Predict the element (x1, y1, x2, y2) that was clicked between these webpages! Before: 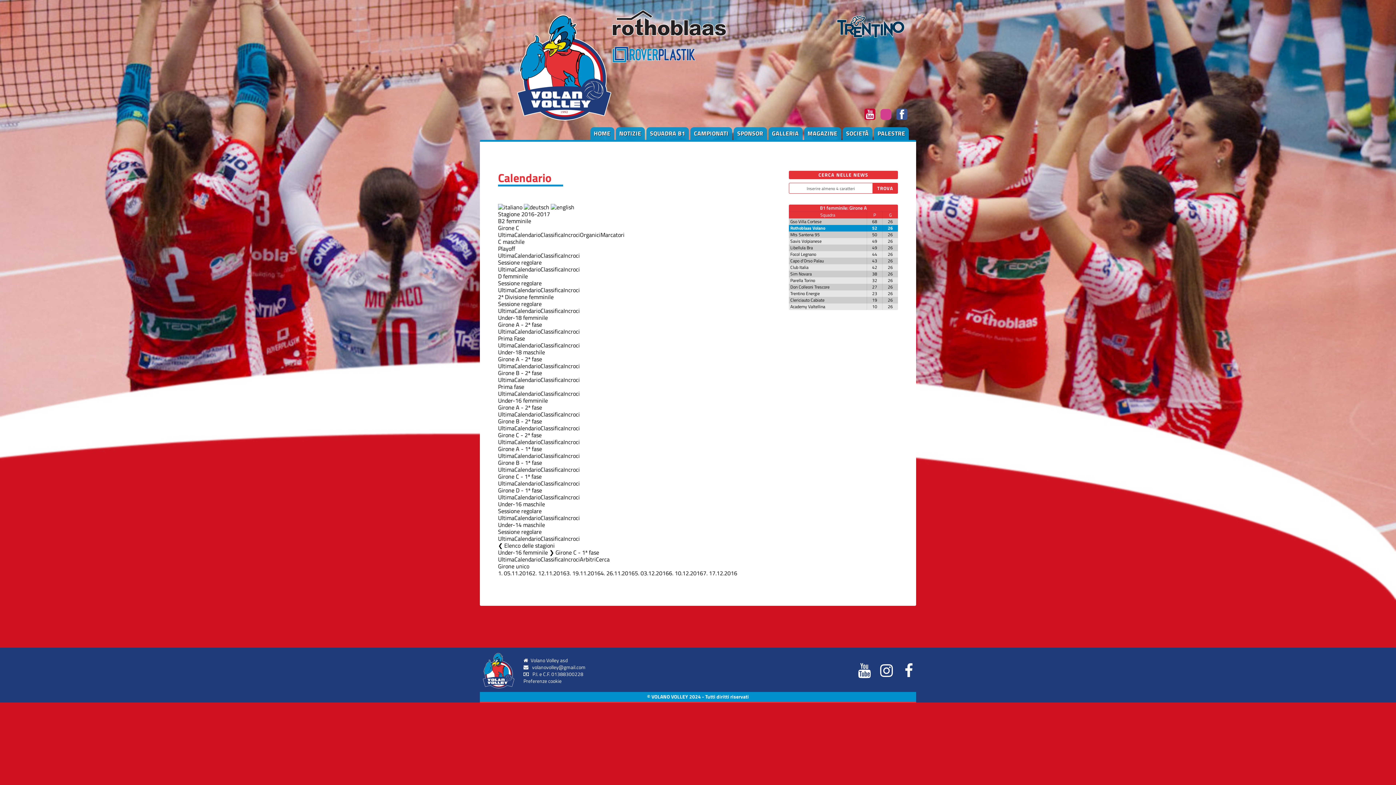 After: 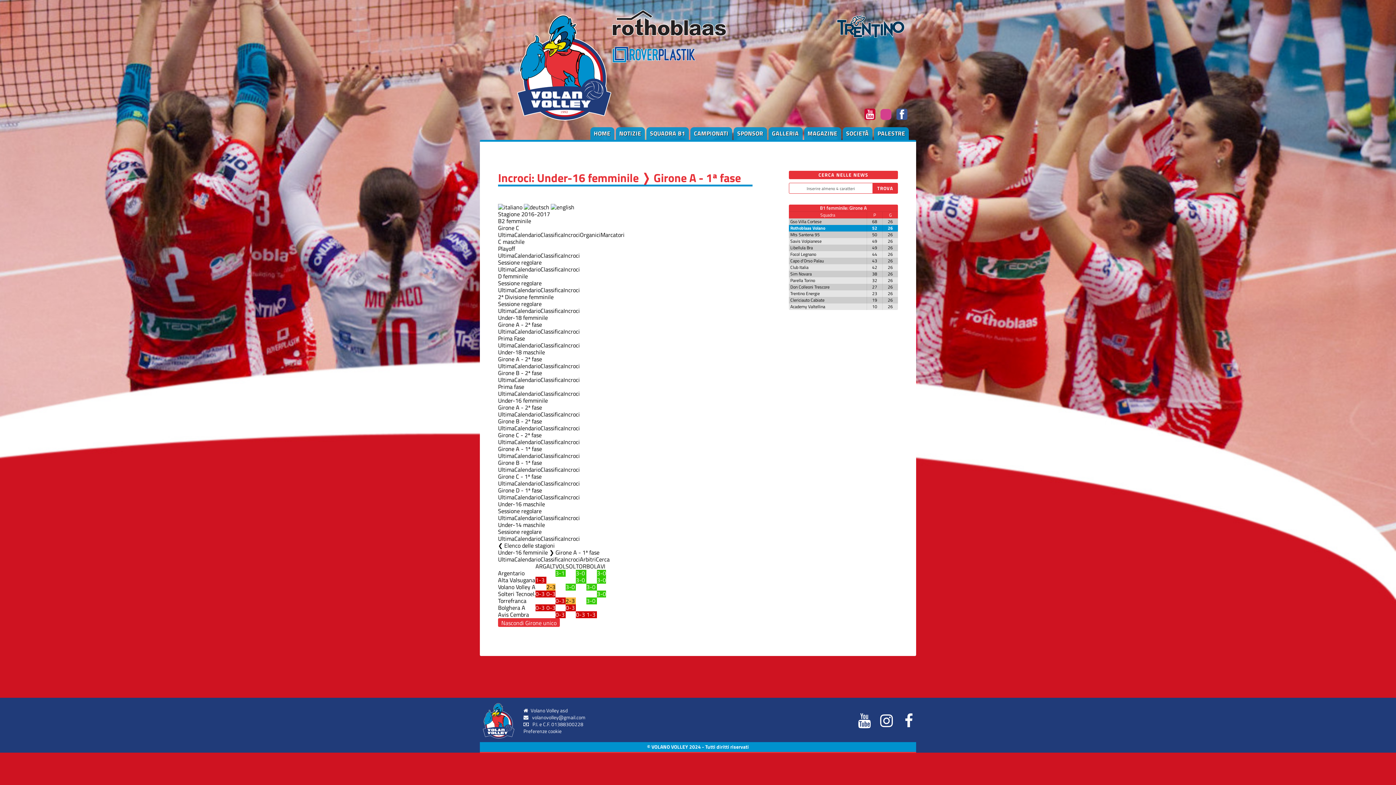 Action: bbox: (563, 451, 580, 460) label: Incroci